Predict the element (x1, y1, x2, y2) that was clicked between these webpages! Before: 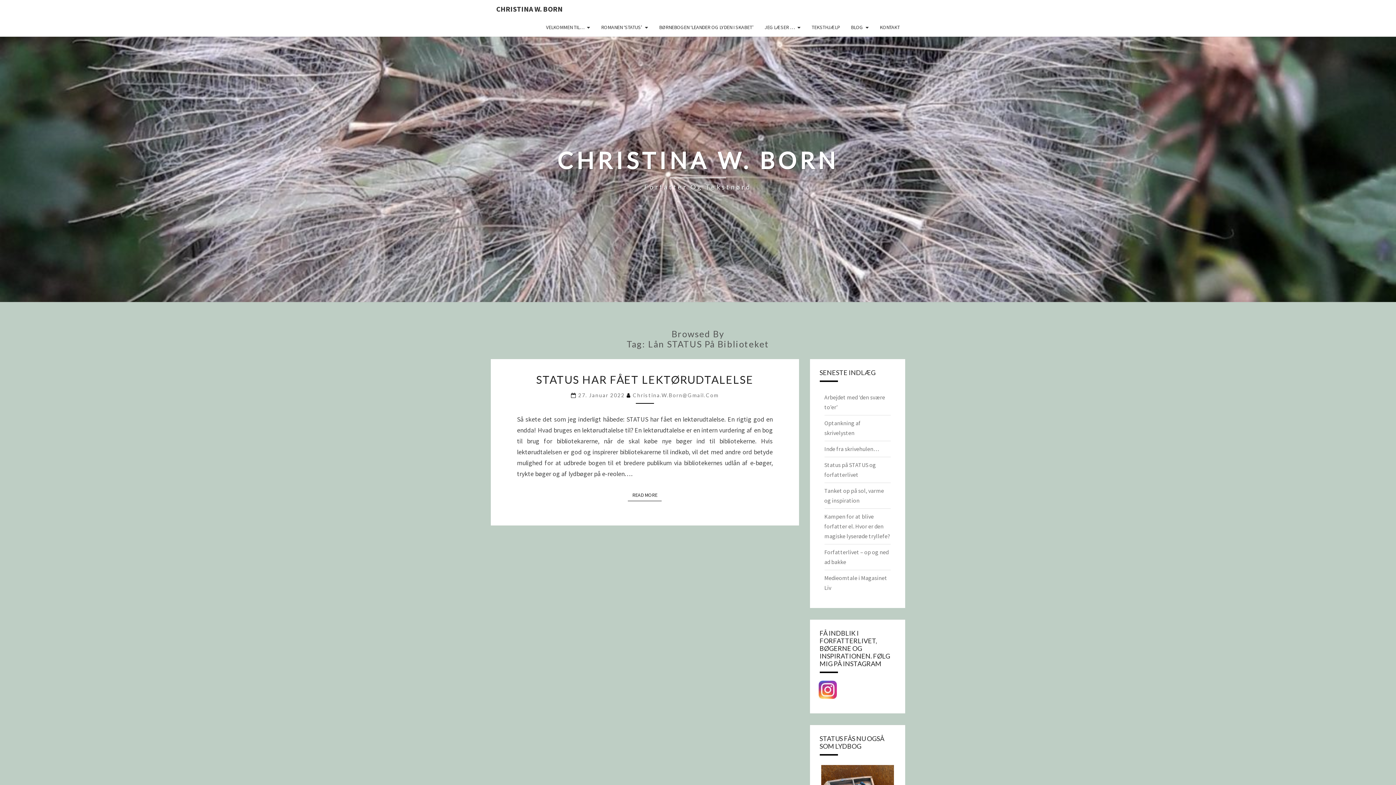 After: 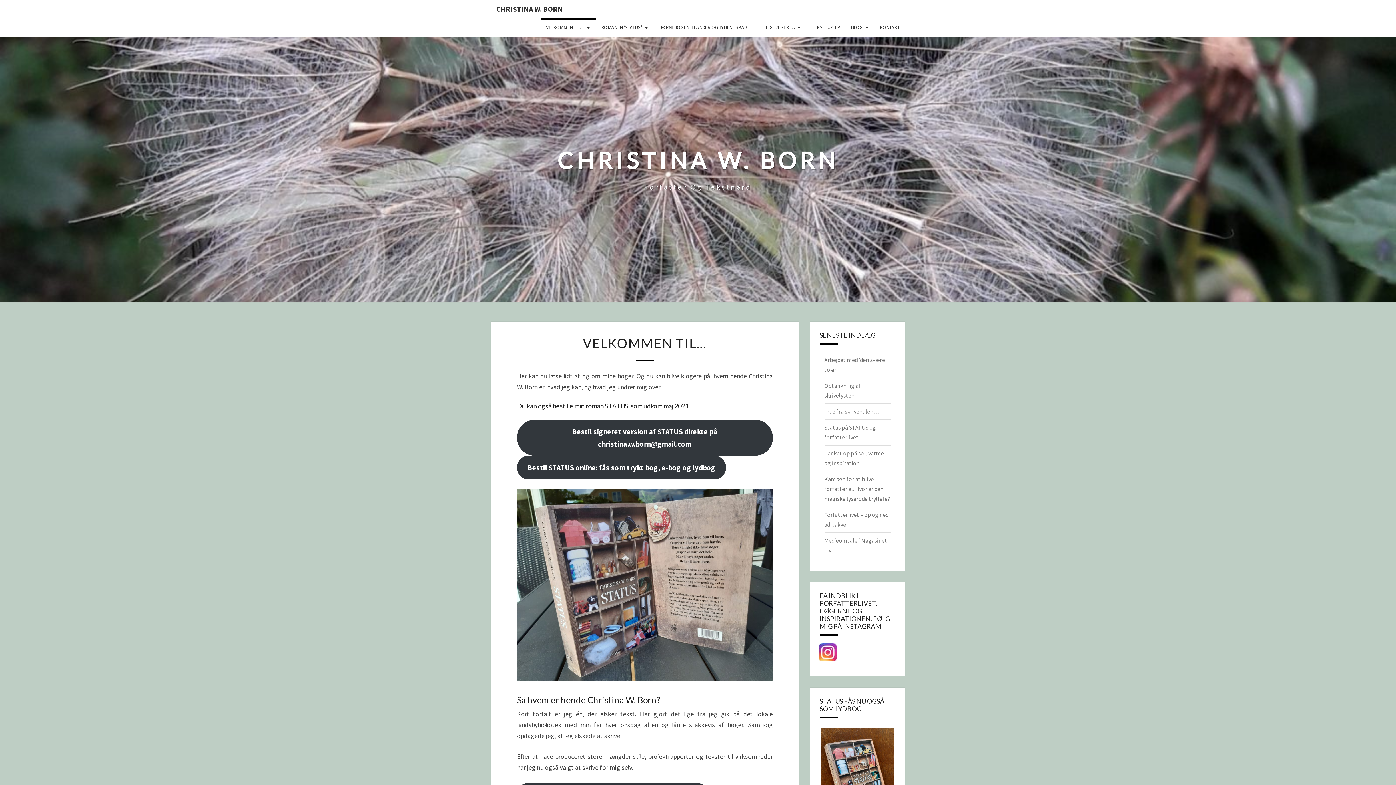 Action: bbox: (557, 146, 838, 192) label: CHRISTINA W. BORN
Forfatter Og Tekstnørd